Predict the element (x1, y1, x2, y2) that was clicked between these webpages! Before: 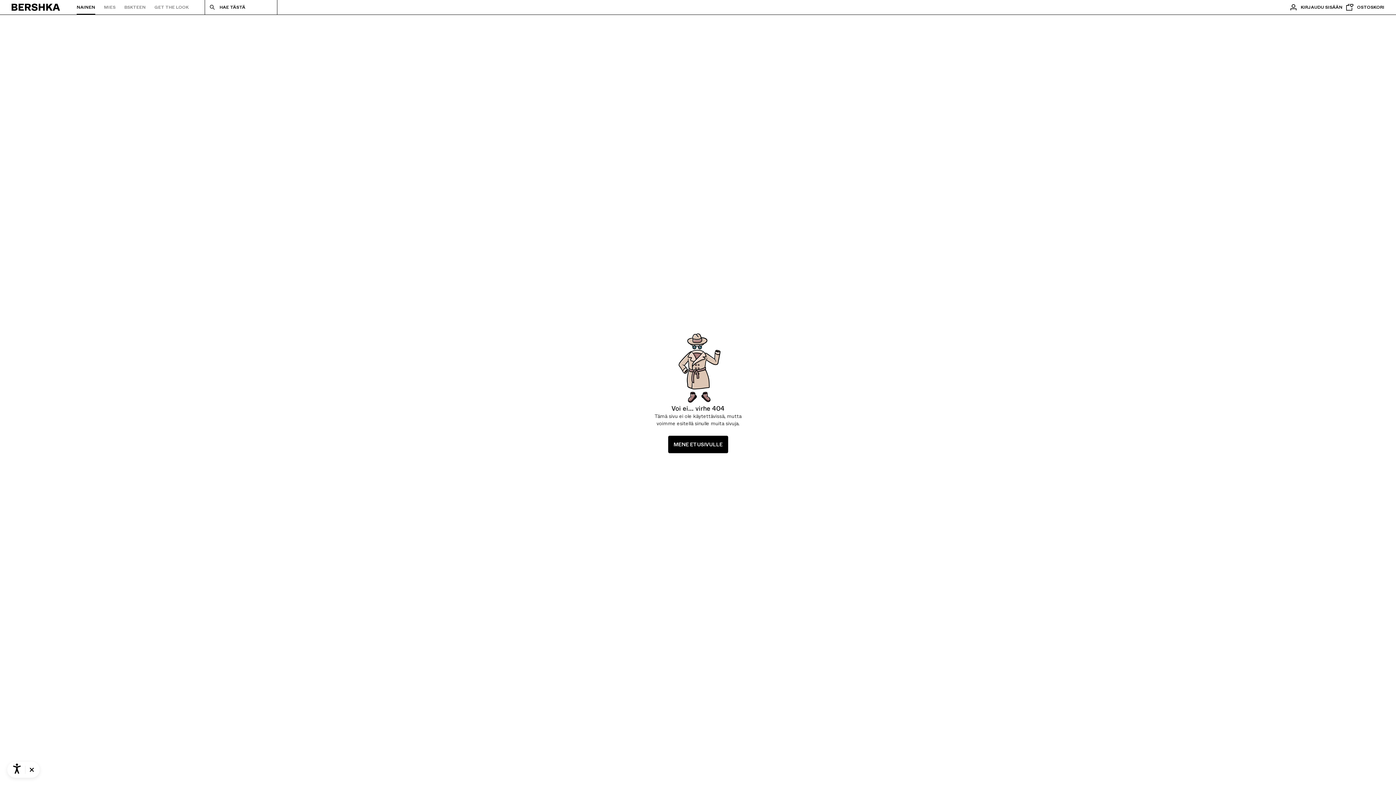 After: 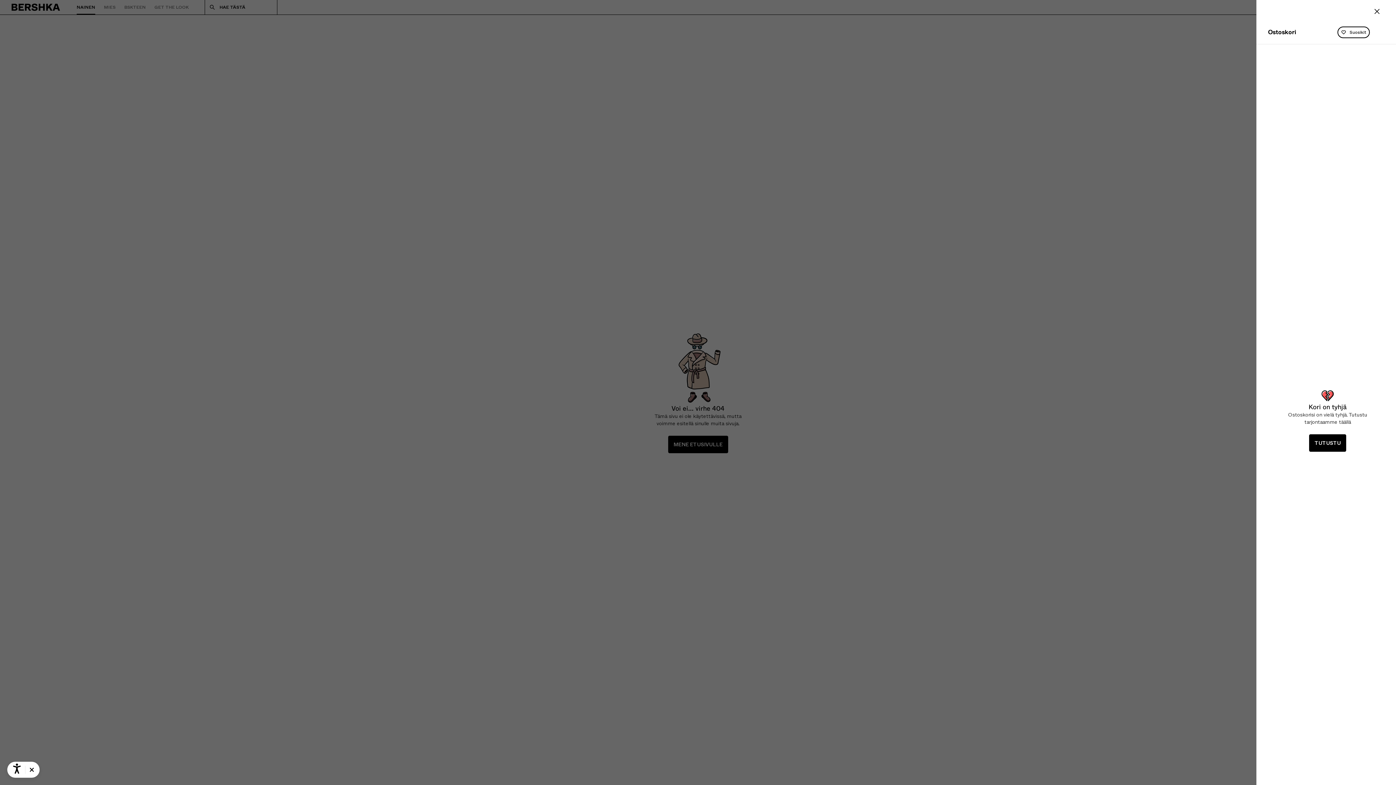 Action: bbox: (1342, 0, 1384, 14) label: Näytä ostoskori